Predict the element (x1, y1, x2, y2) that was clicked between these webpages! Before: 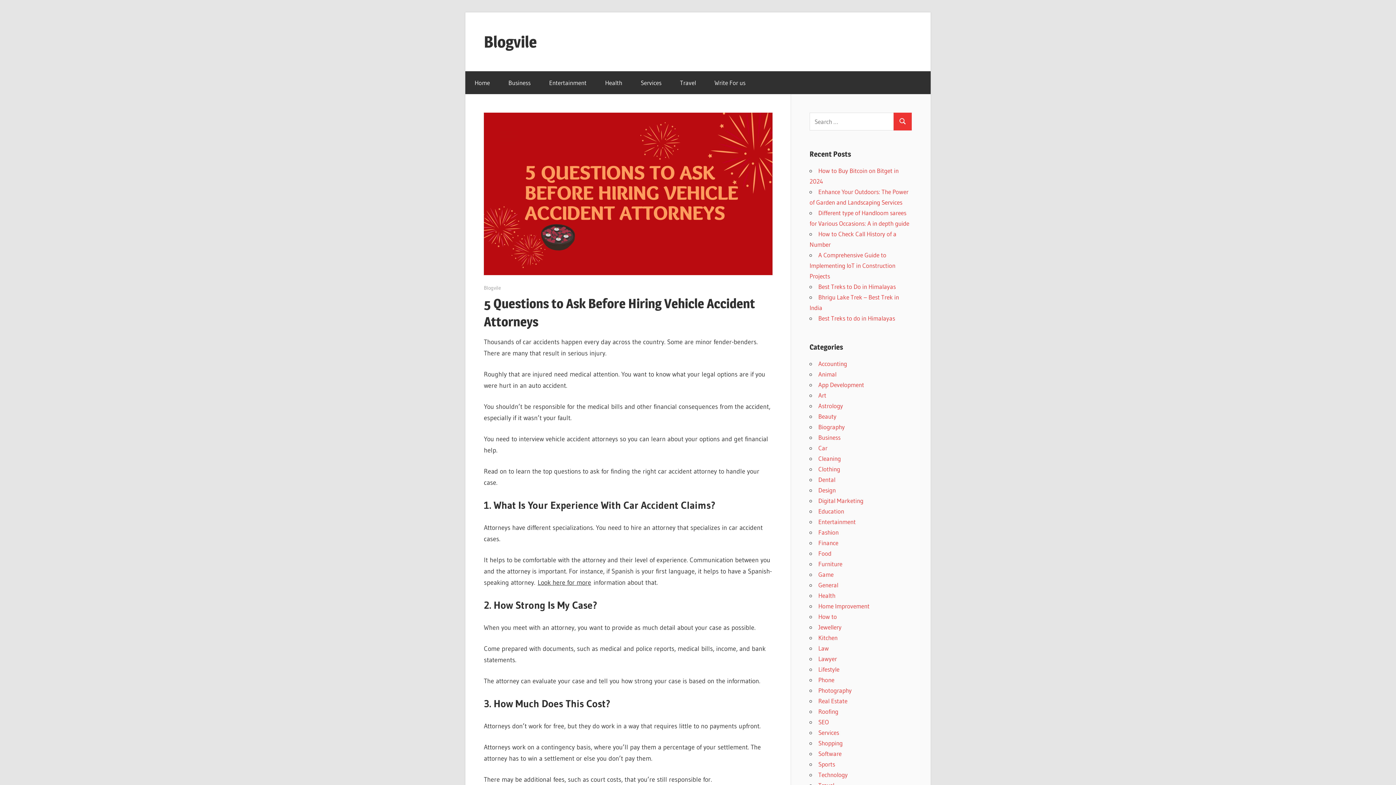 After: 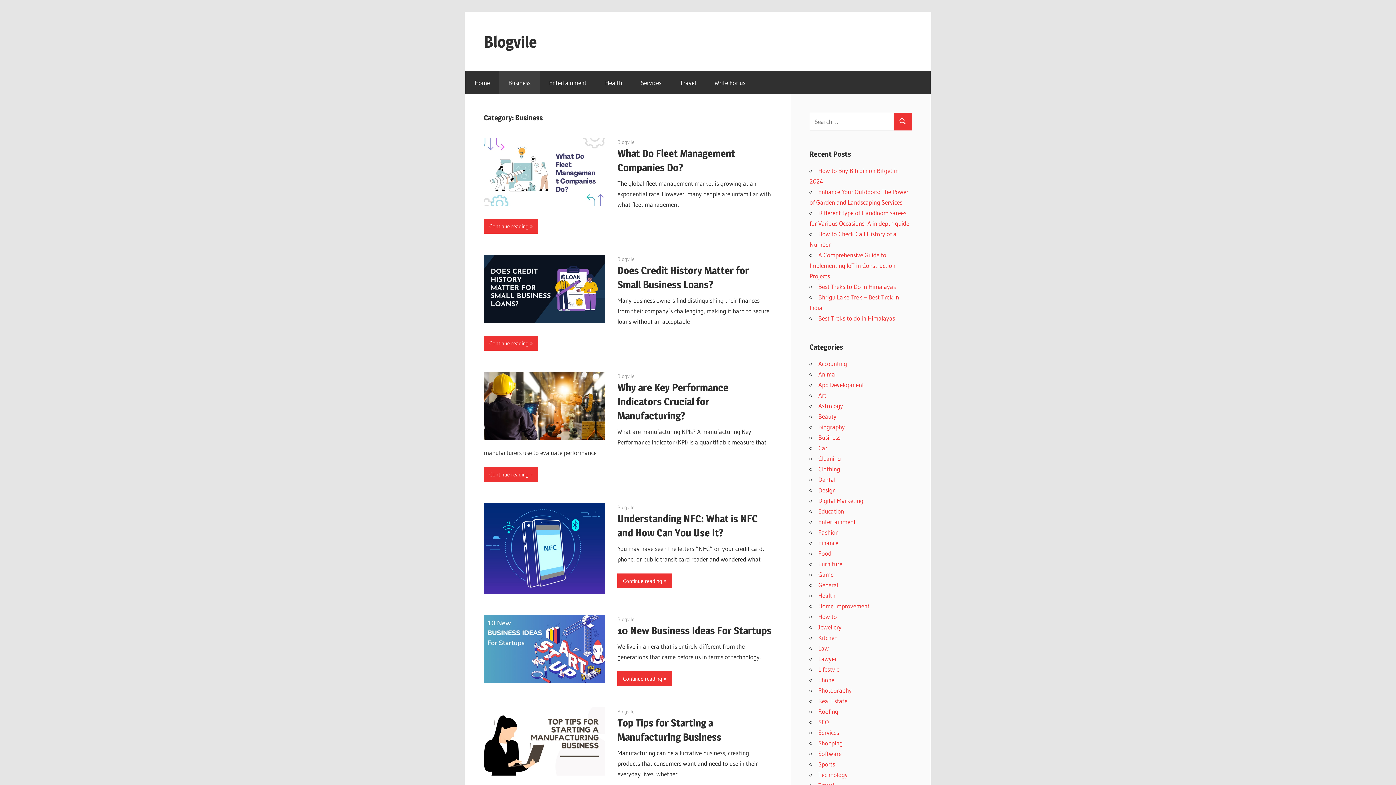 Action: bbox: (499, 71, 540, 94) label: Business